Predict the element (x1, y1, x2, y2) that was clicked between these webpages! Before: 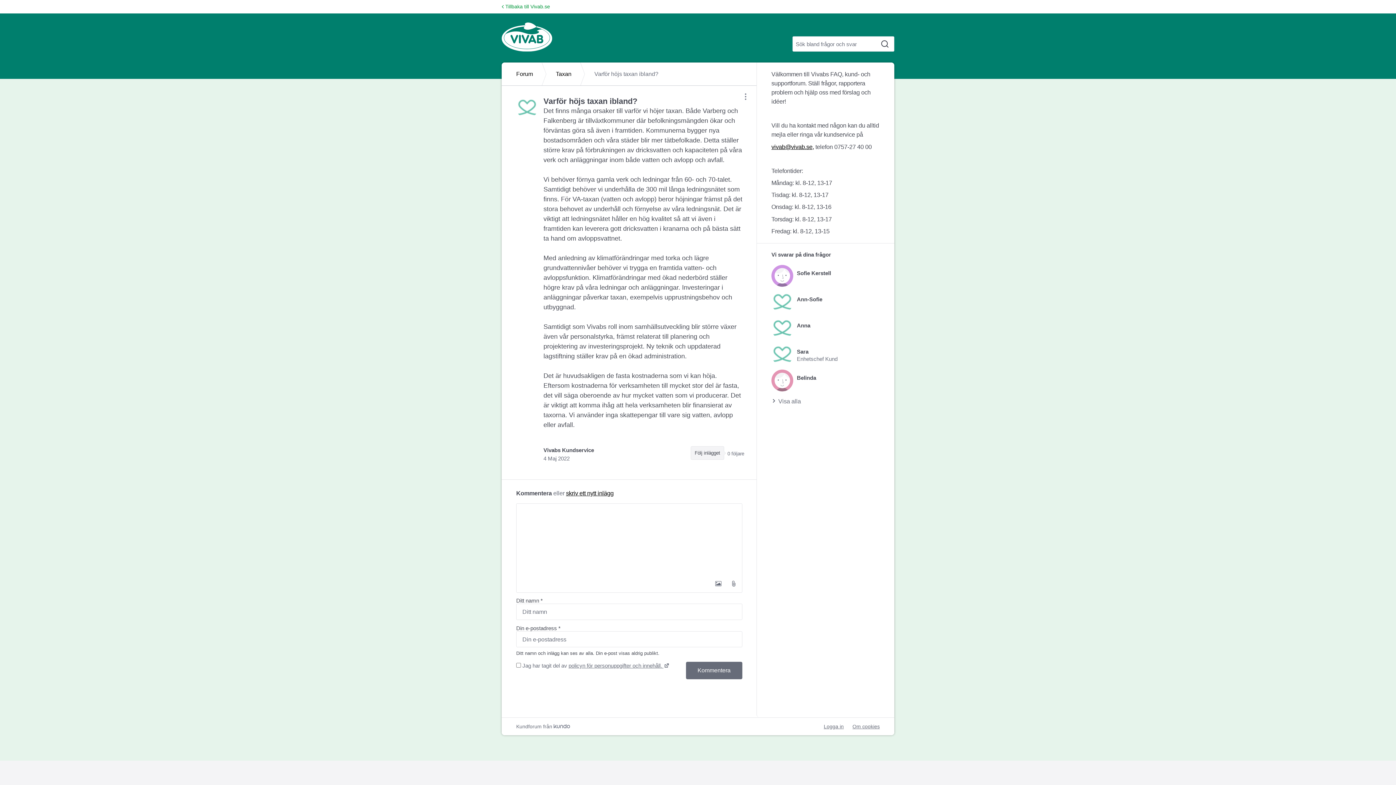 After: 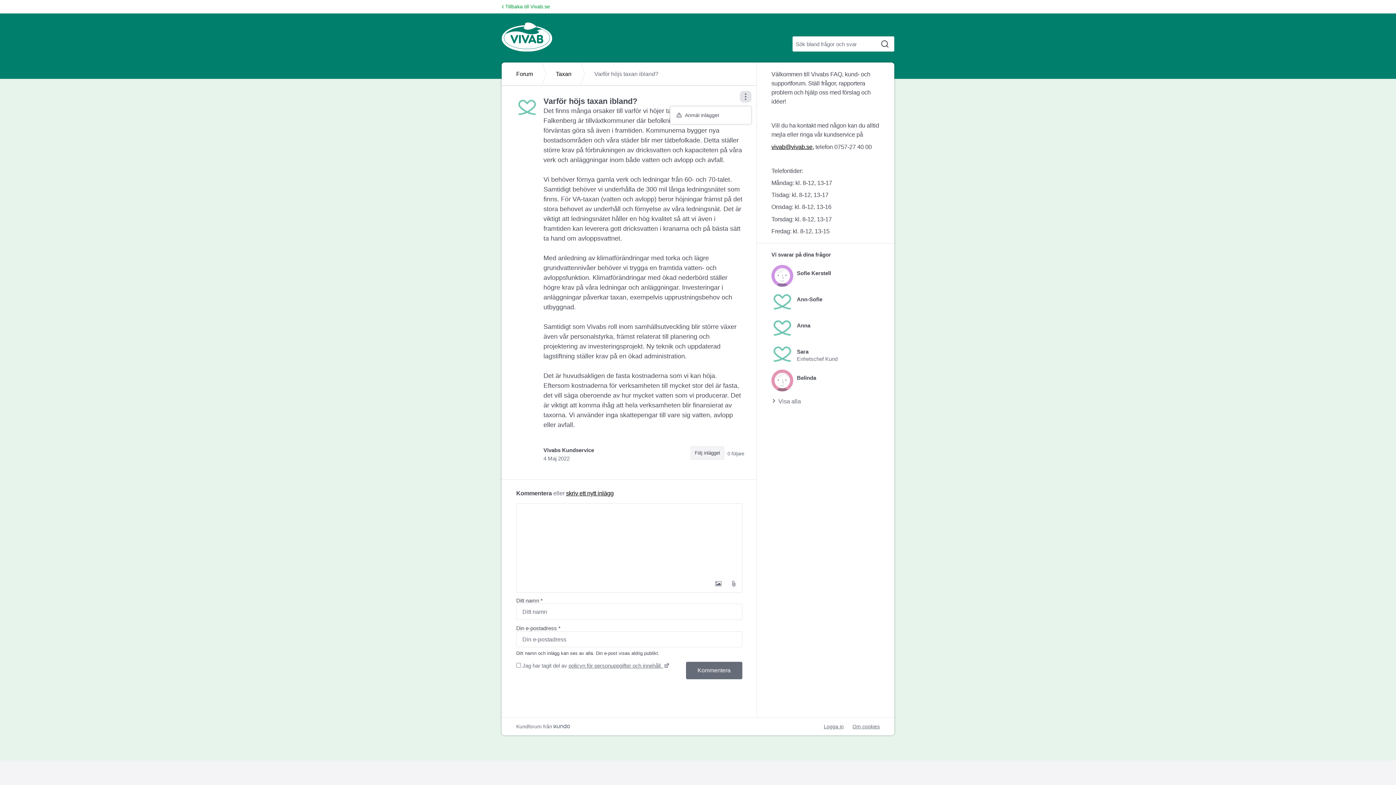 Action: label: Visa/dölj inställningar för inlägg/kommentar bbox: (740, 90, 751, 102)